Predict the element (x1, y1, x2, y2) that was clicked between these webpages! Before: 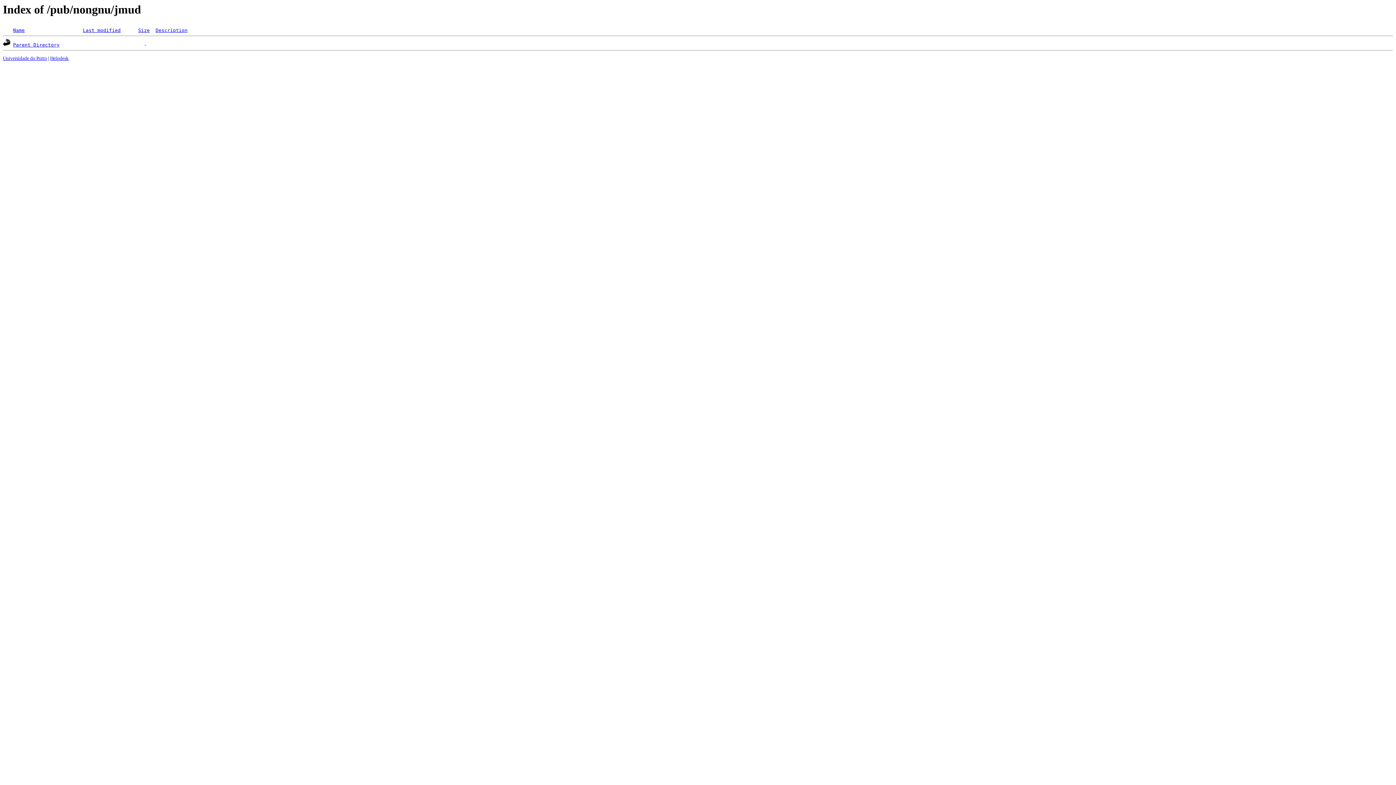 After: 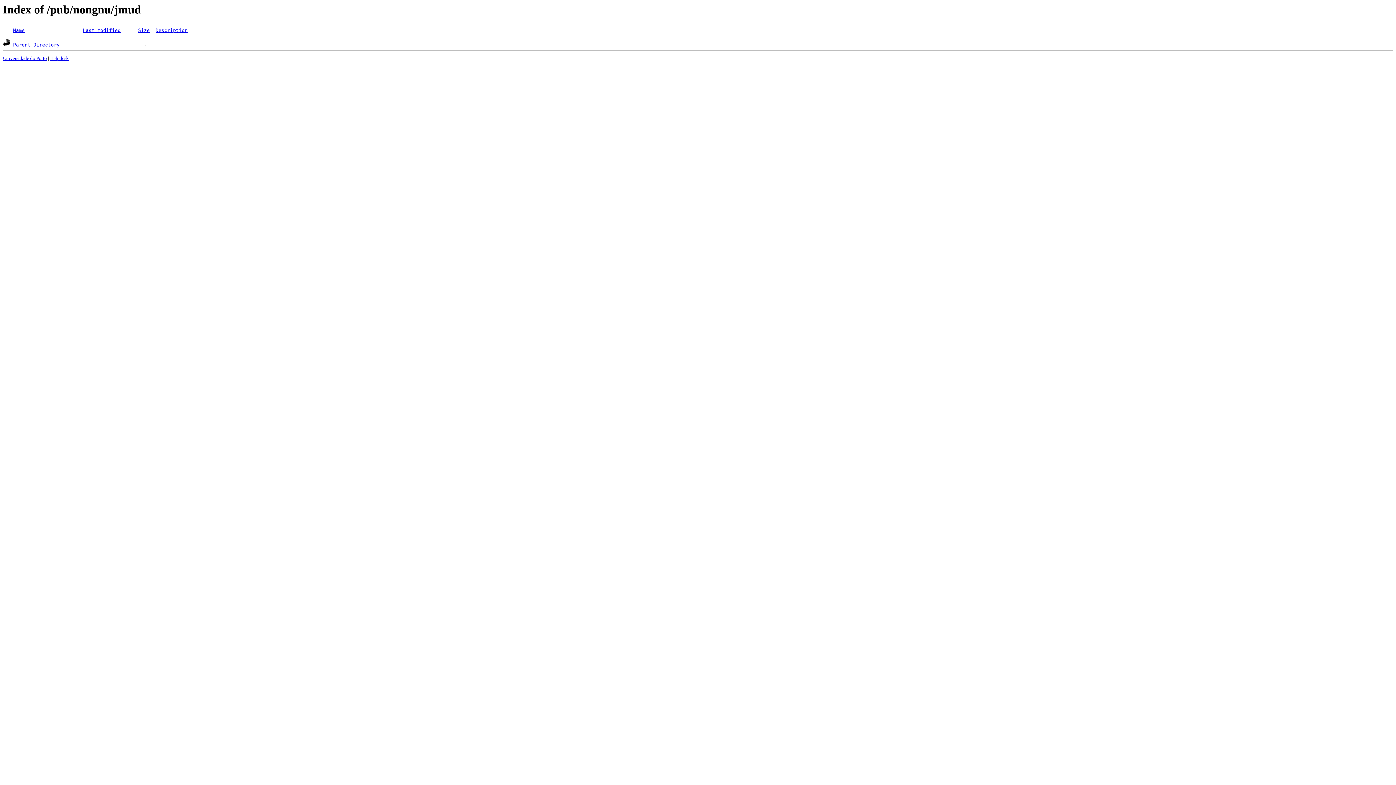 Action: label: Description bbox: (155, 27, 187, 33)